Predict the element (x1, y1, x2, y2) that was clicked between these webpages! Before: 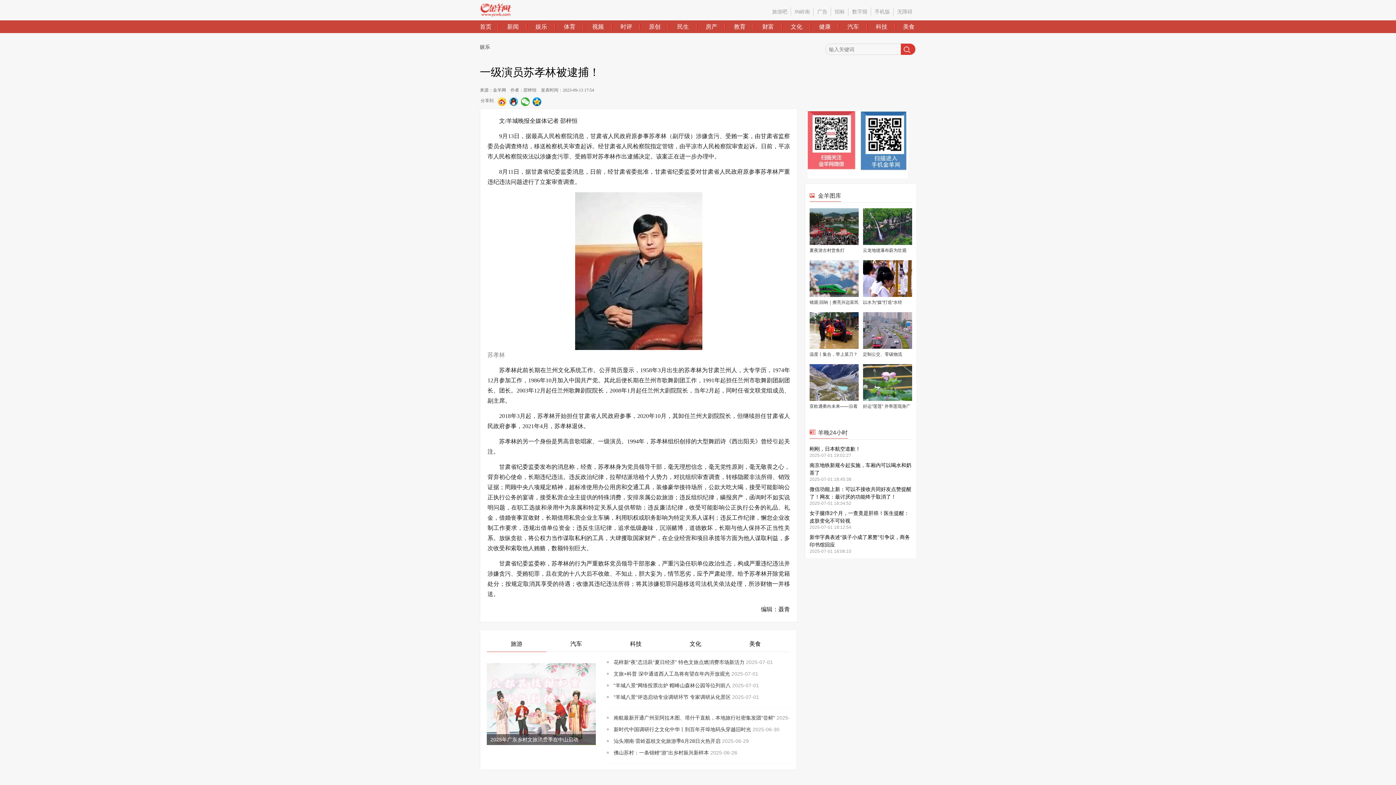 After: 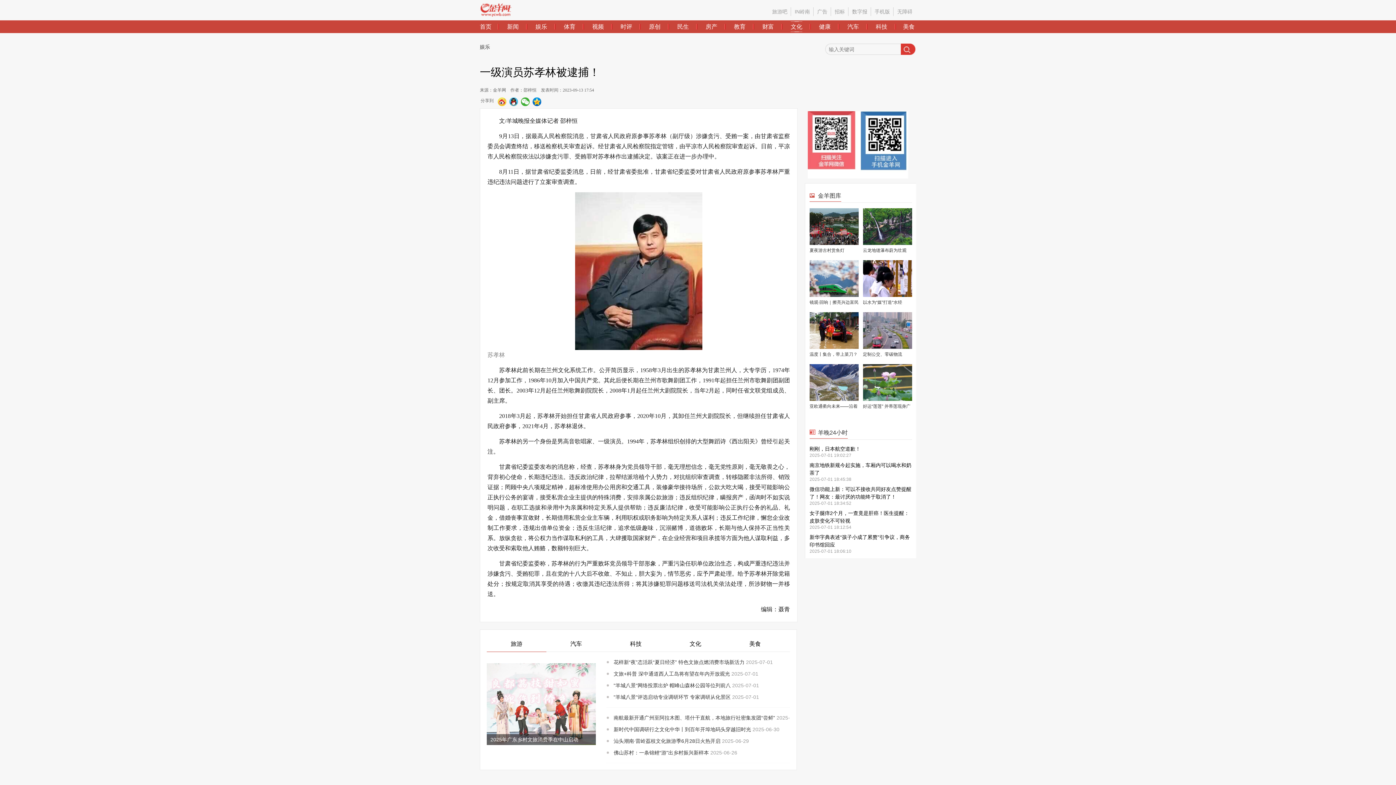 Action: bbox: (790, 20, 802, 33) label: 文化